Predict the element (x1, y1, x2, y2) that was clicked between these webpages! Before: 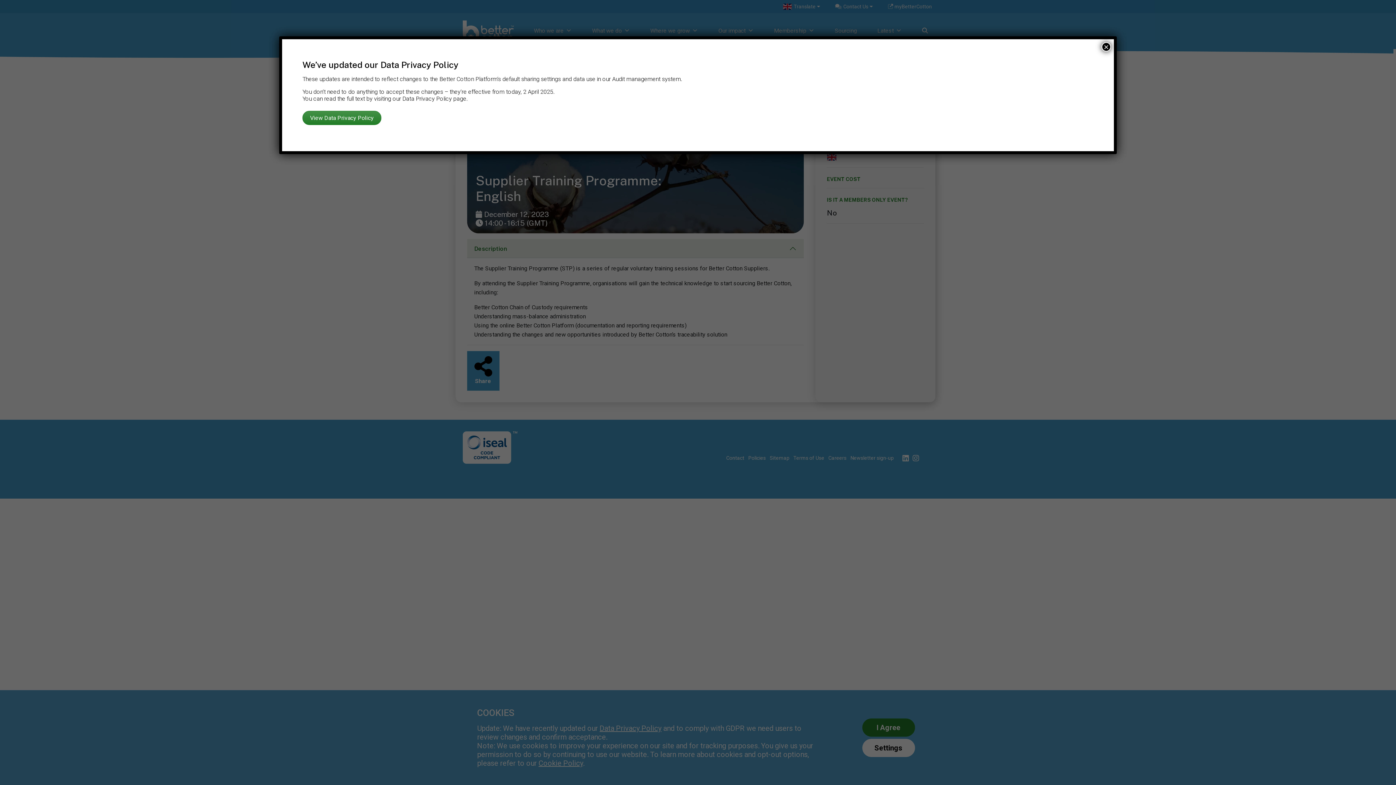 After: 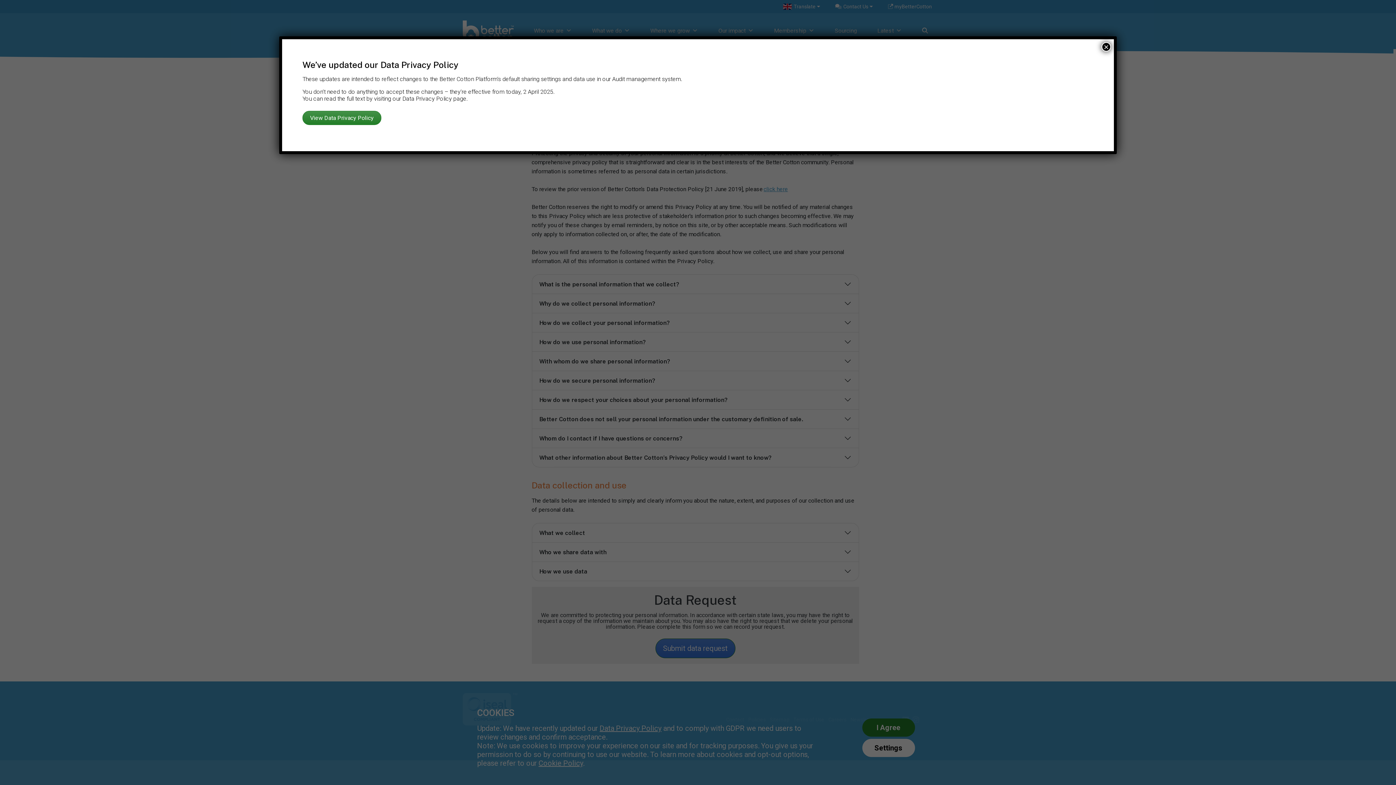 Action: label: View Data Privacy Policy bbox: (302, 110, 381, 125)